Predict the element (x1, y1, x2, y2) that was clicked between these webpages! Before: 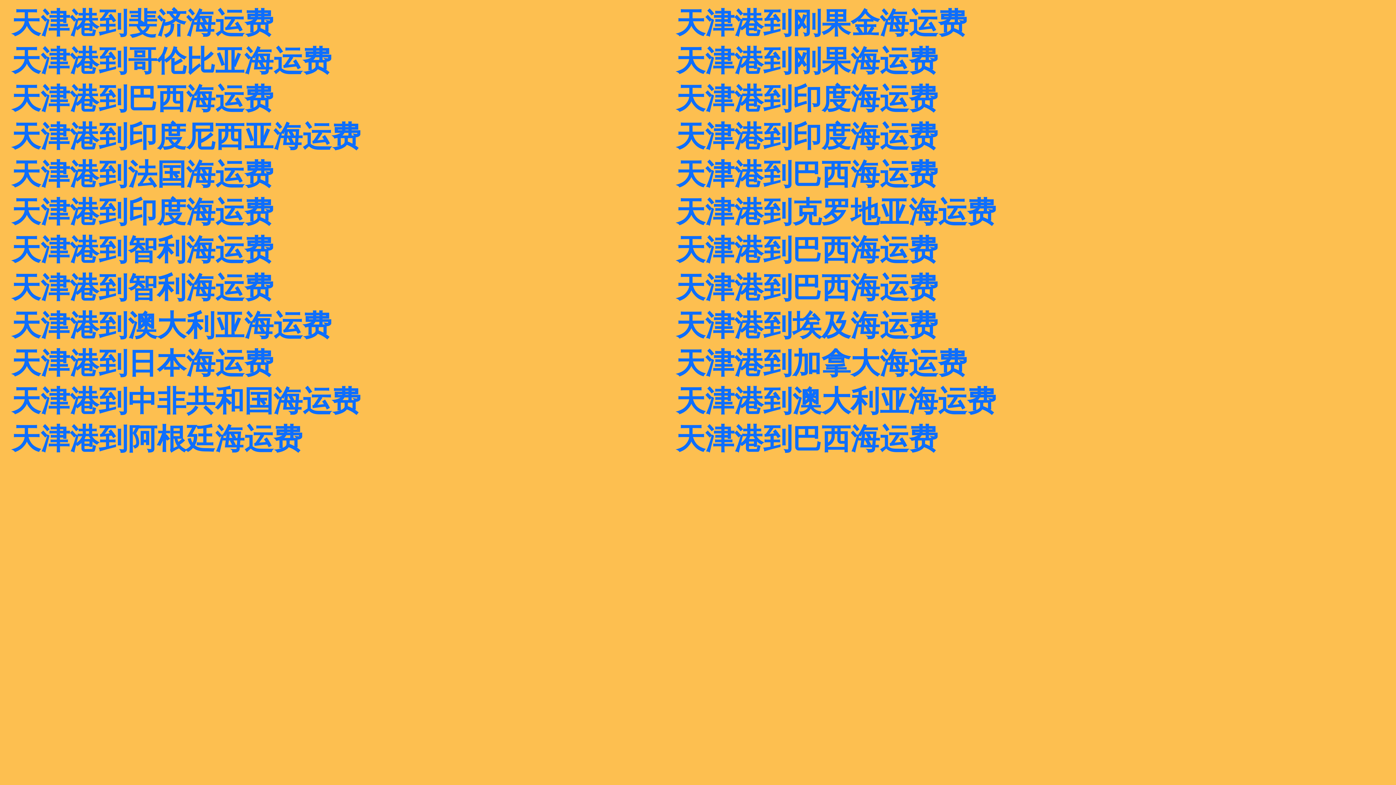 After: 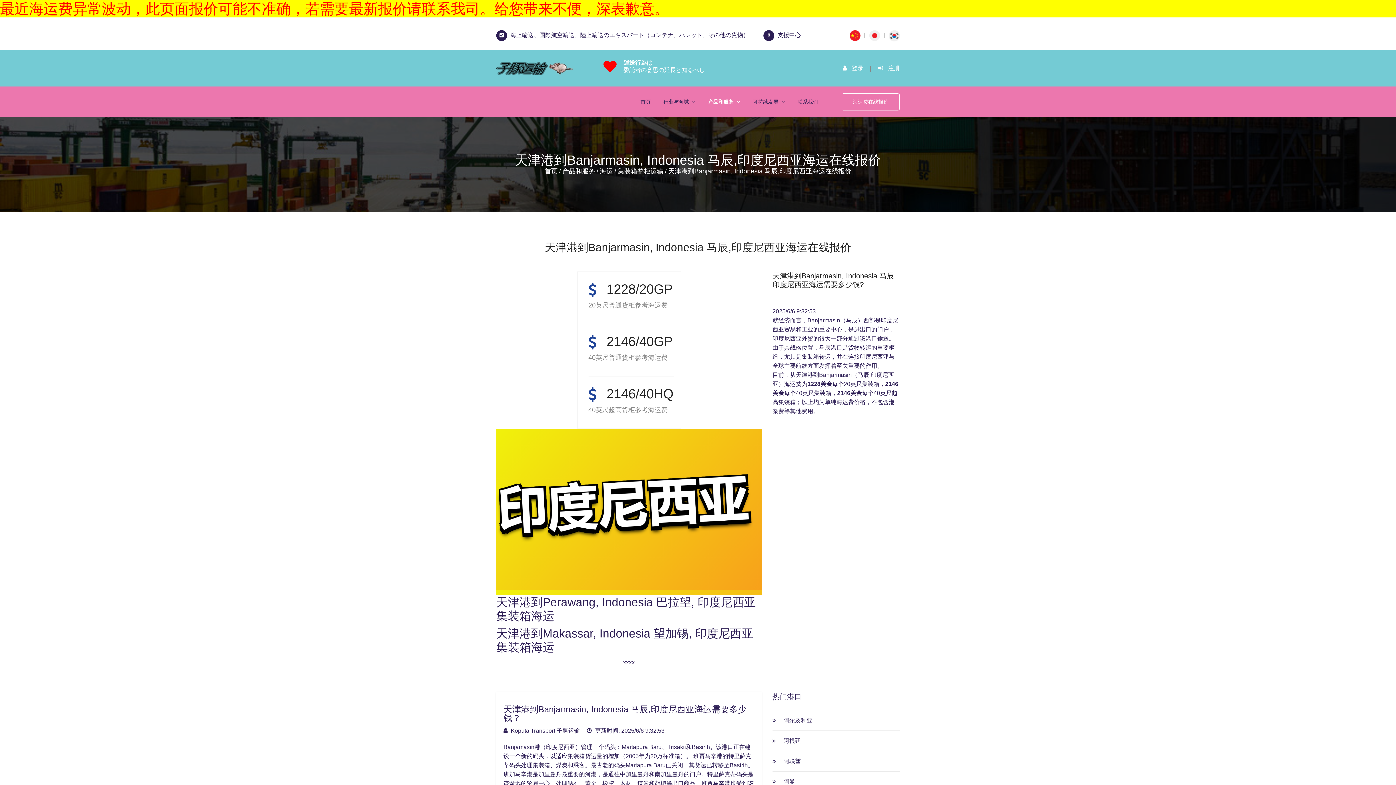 Action: bbox: (11, 120, 360, 152) label: 天津港到印度尼西亚海运费